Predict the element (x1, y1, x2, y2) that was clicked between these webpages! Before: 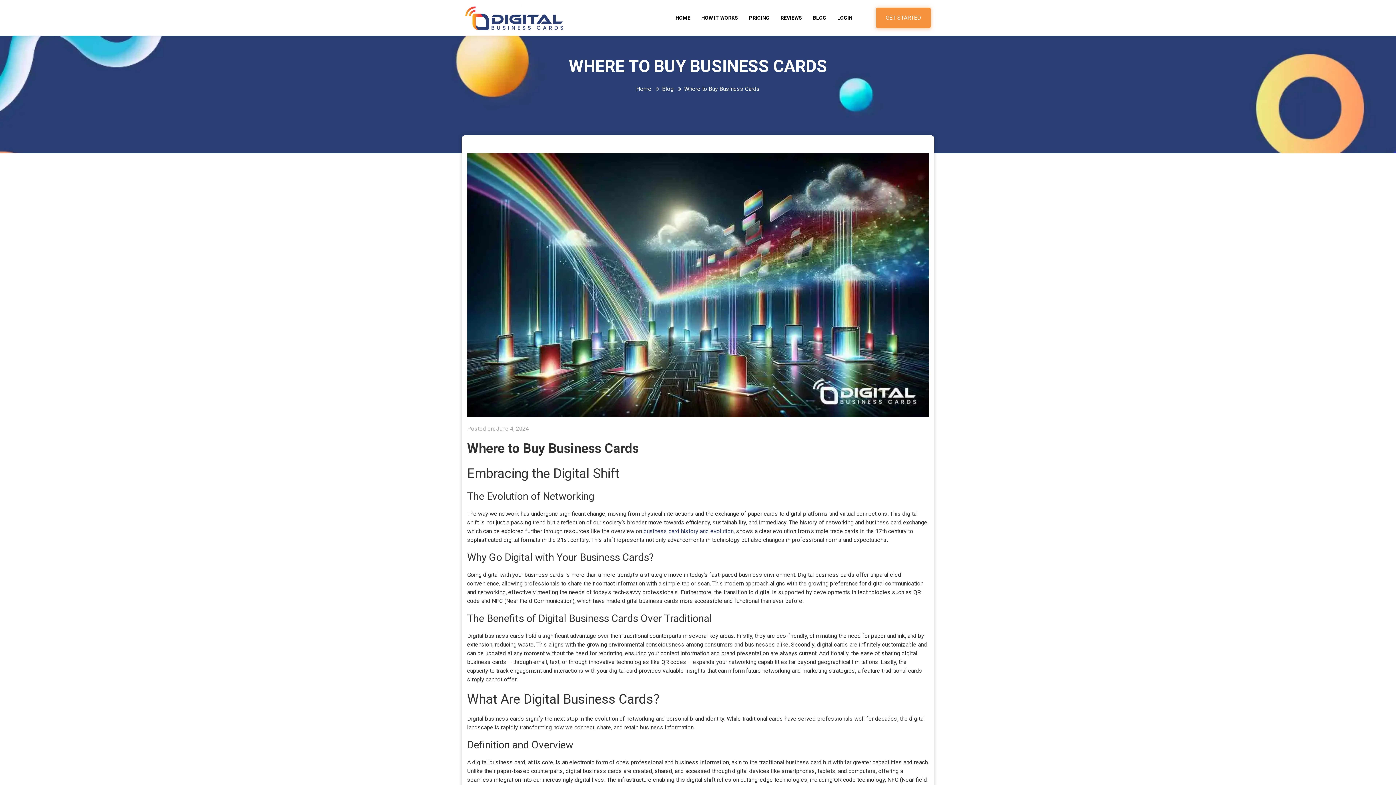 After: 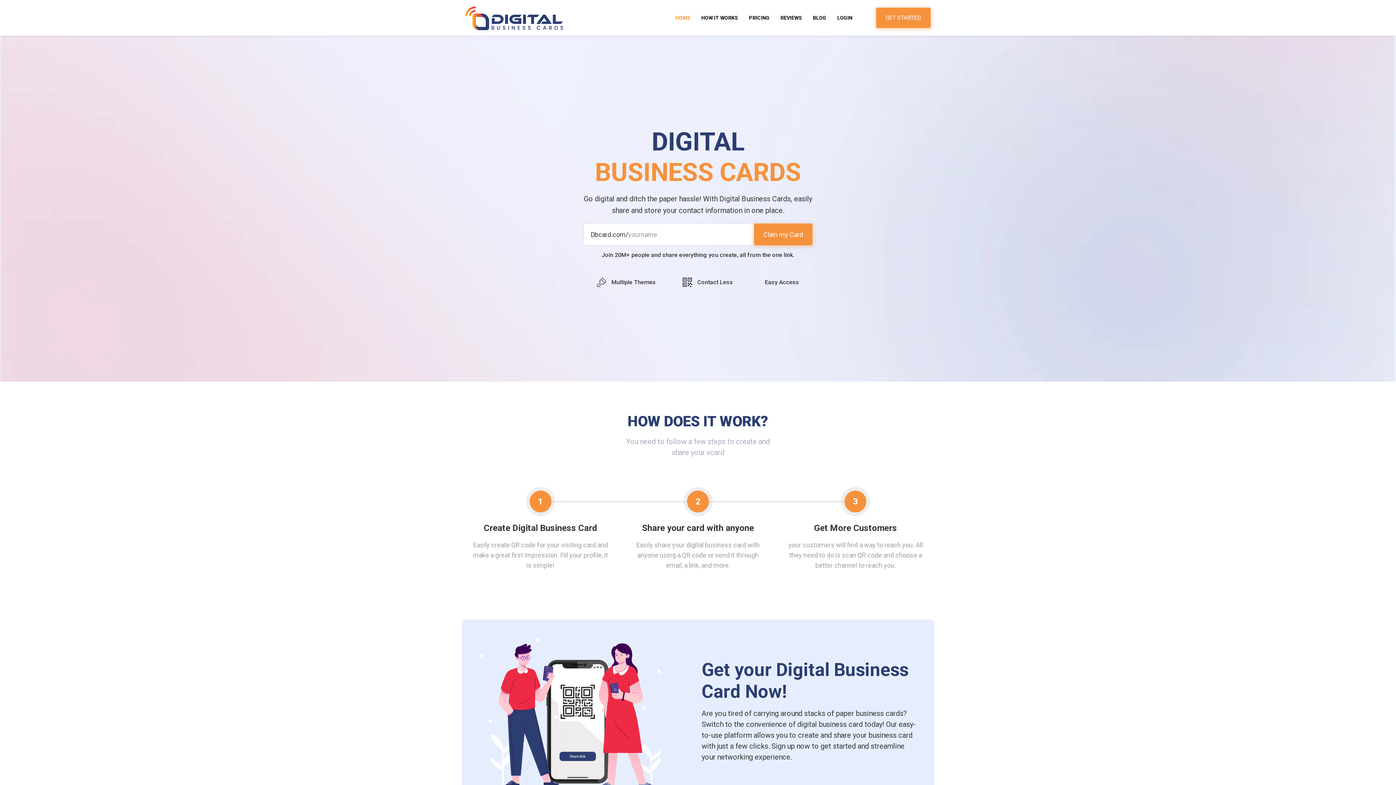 Action: bbox: (636, 85, 651, 92) label: Home